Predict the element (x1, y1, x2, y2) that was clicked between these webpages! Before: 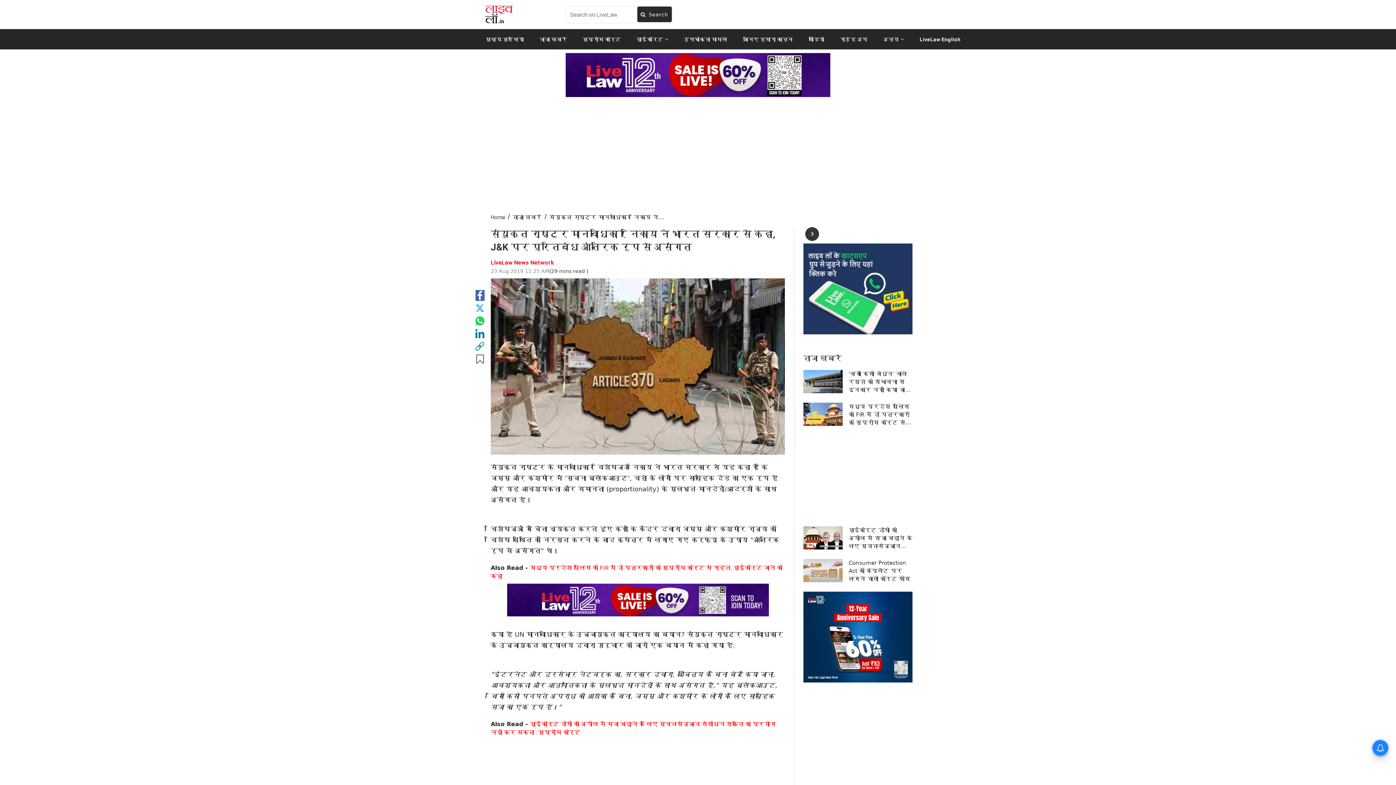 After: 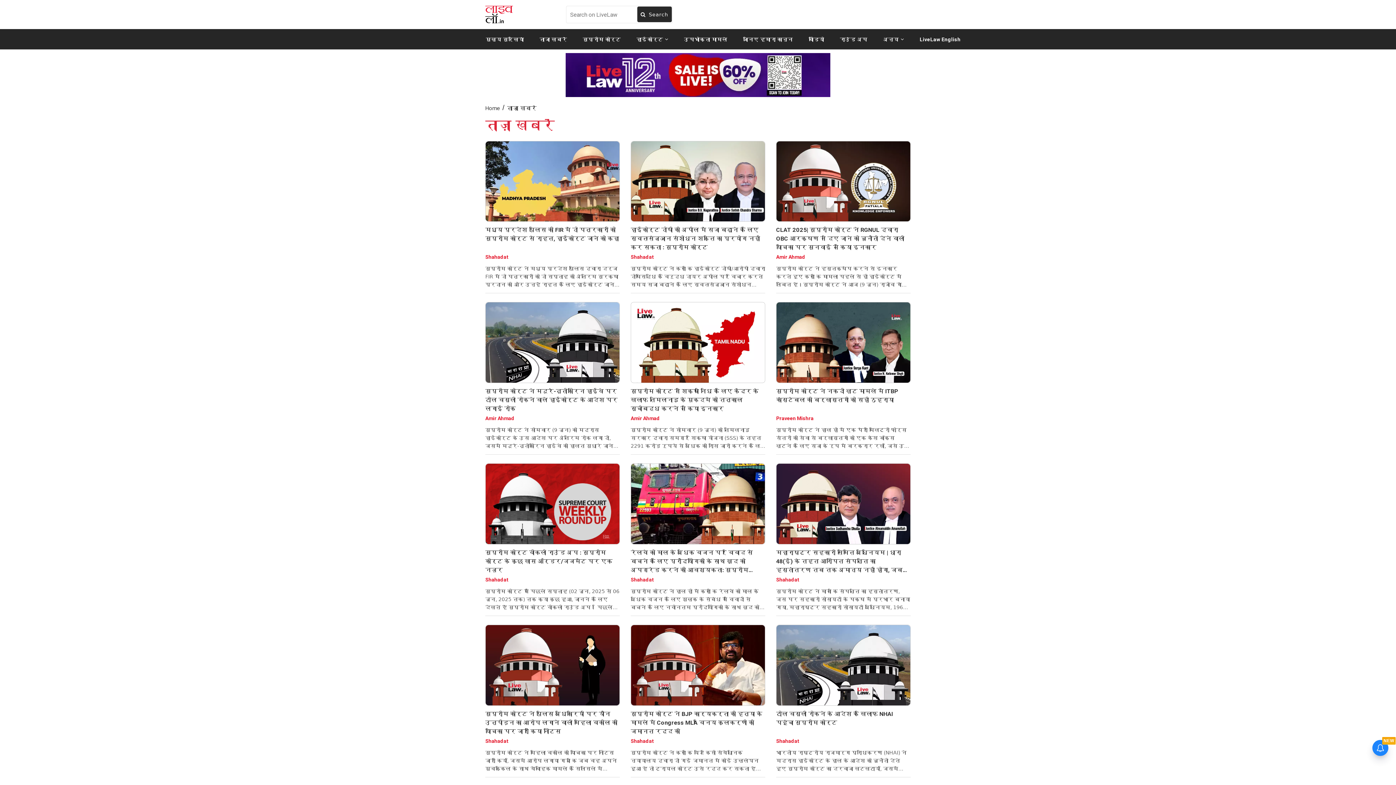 Action: bbox: (510, 213, 544, 220) label: ताज़ा खबरें